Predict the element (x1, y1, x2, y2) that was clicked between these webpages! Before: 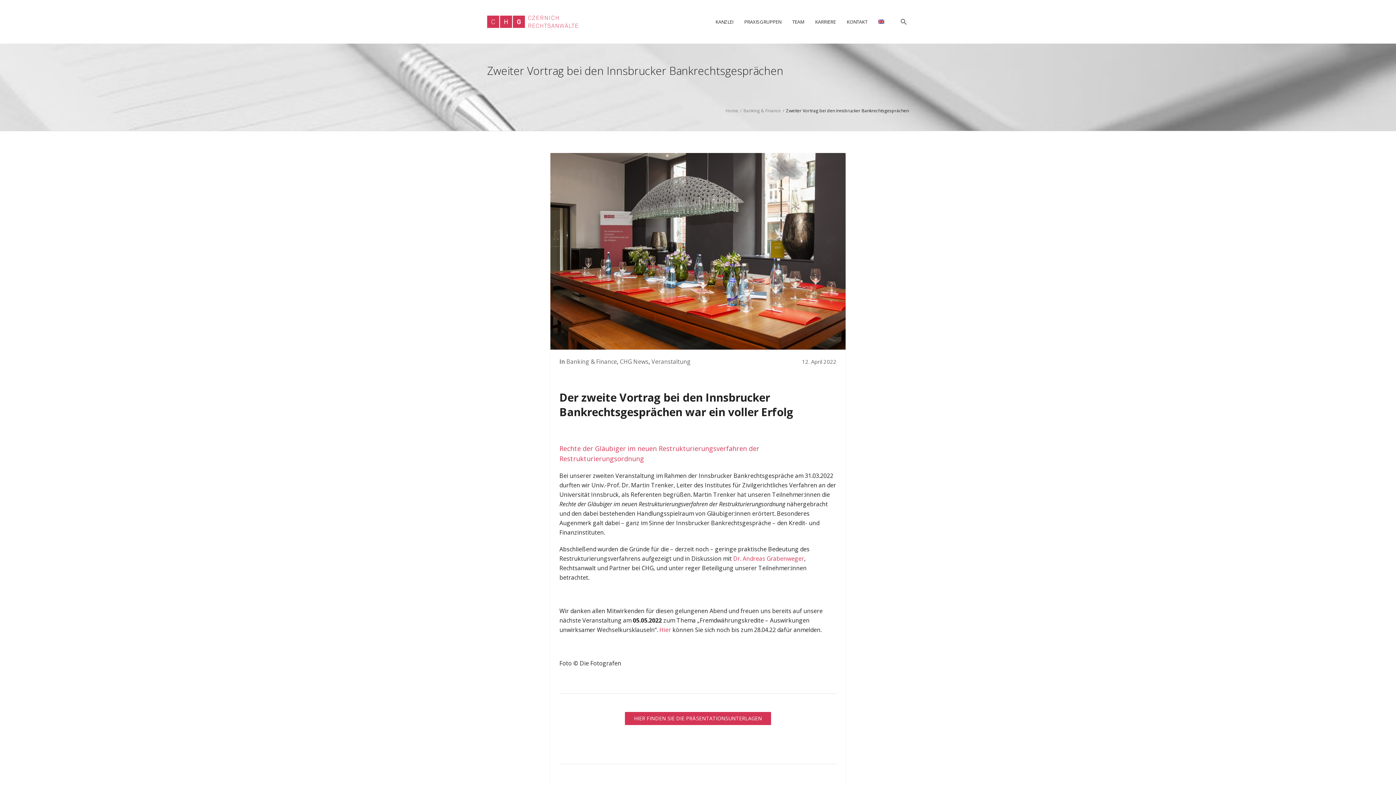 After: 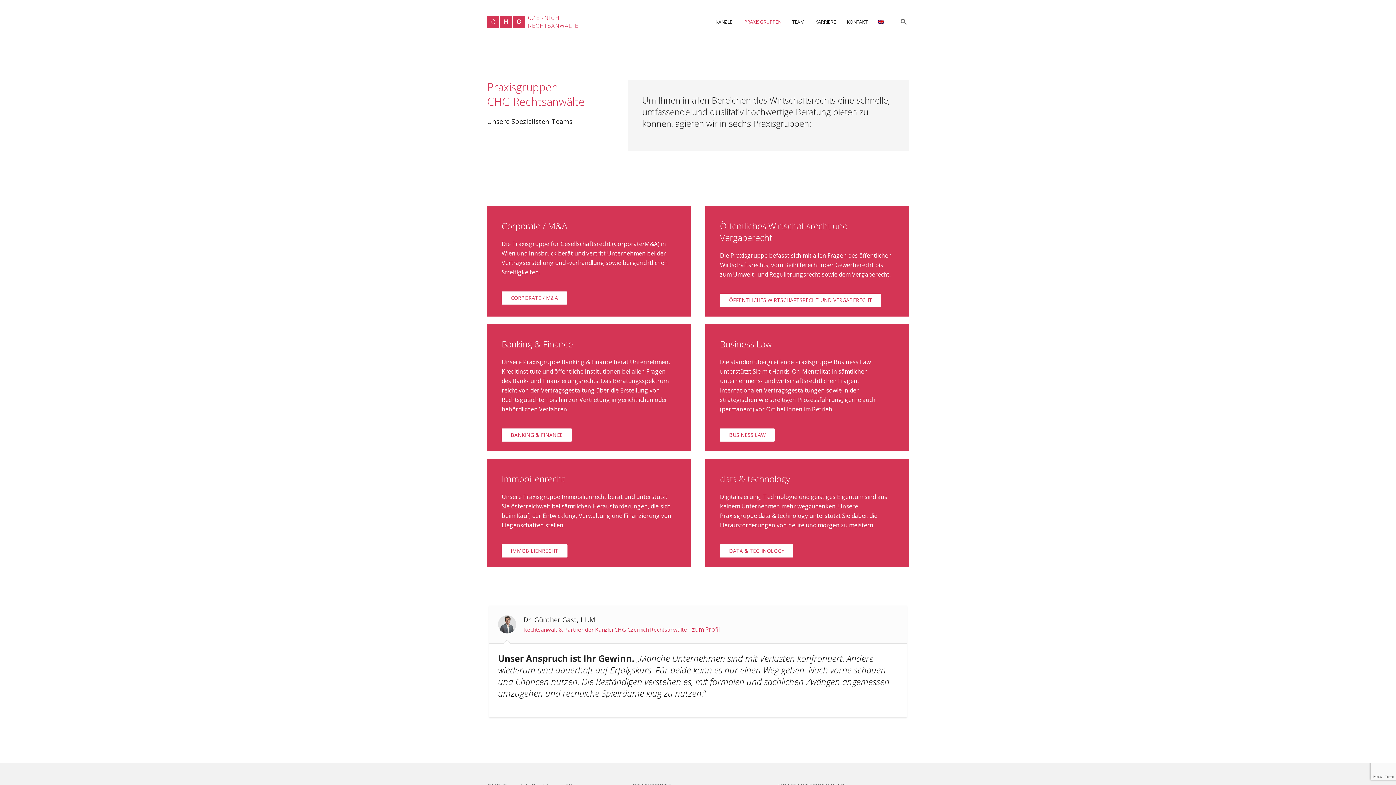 Action: label: PRAXISGRUPPEN bbox: (738, 13, 786, 29)